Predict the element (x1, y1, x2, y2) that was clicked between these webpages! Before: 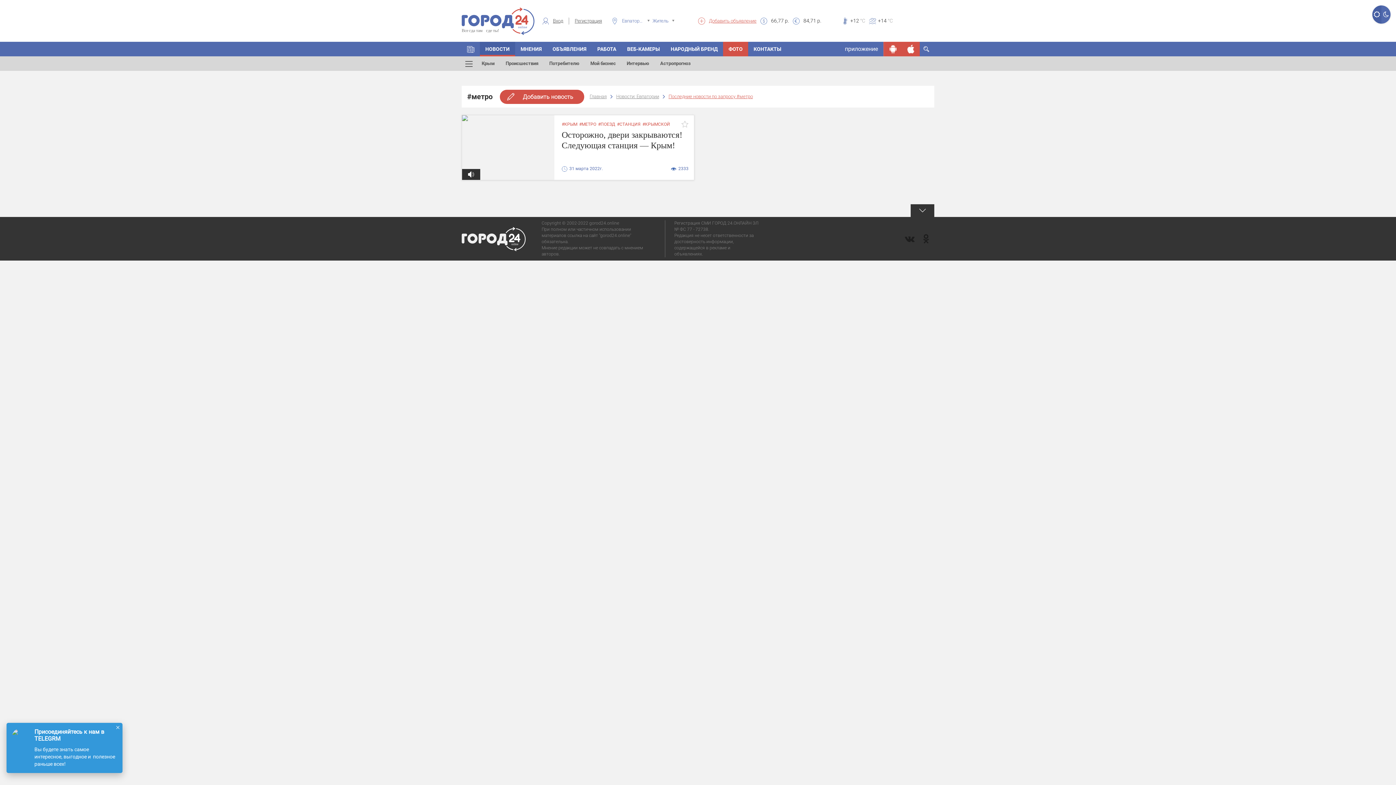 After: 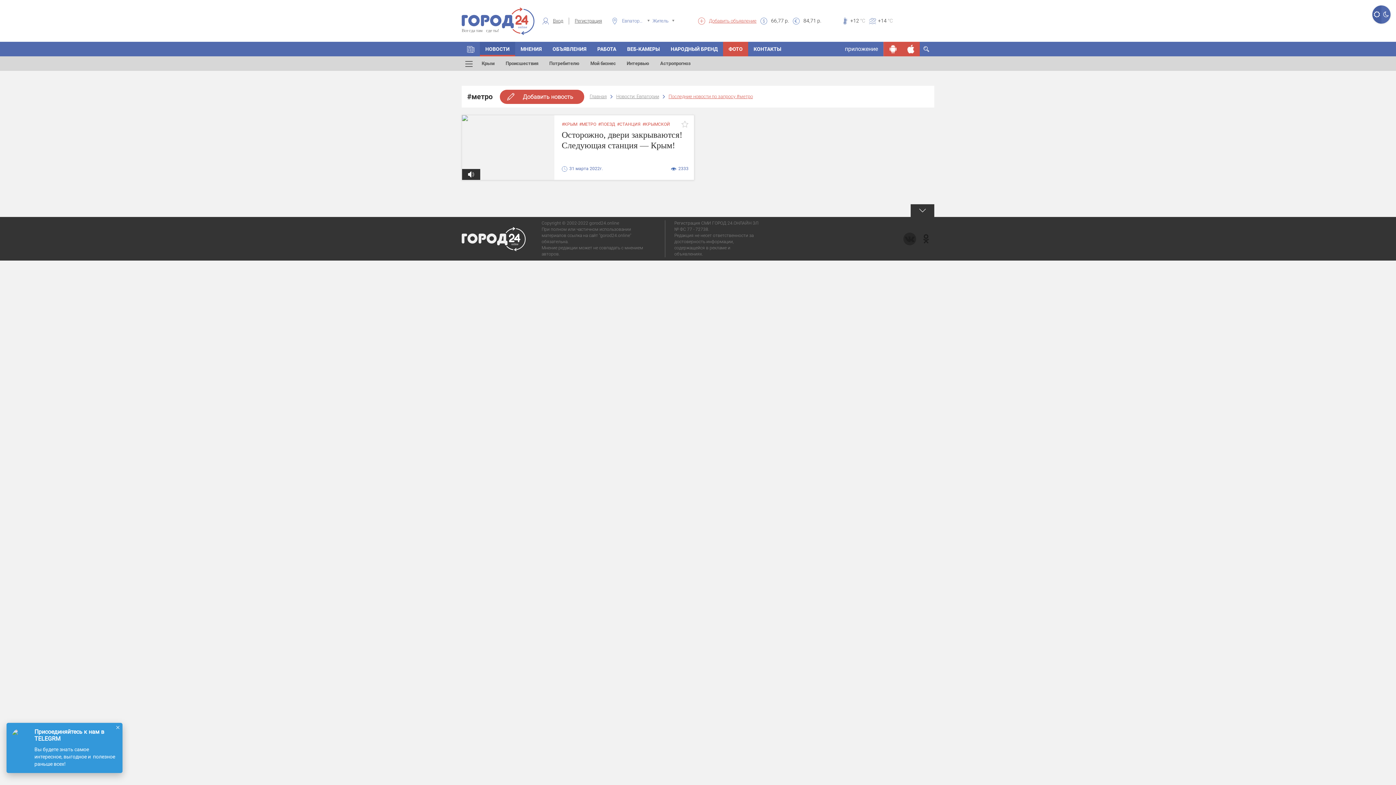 Action: bbox: (903, 232, 916, 245)